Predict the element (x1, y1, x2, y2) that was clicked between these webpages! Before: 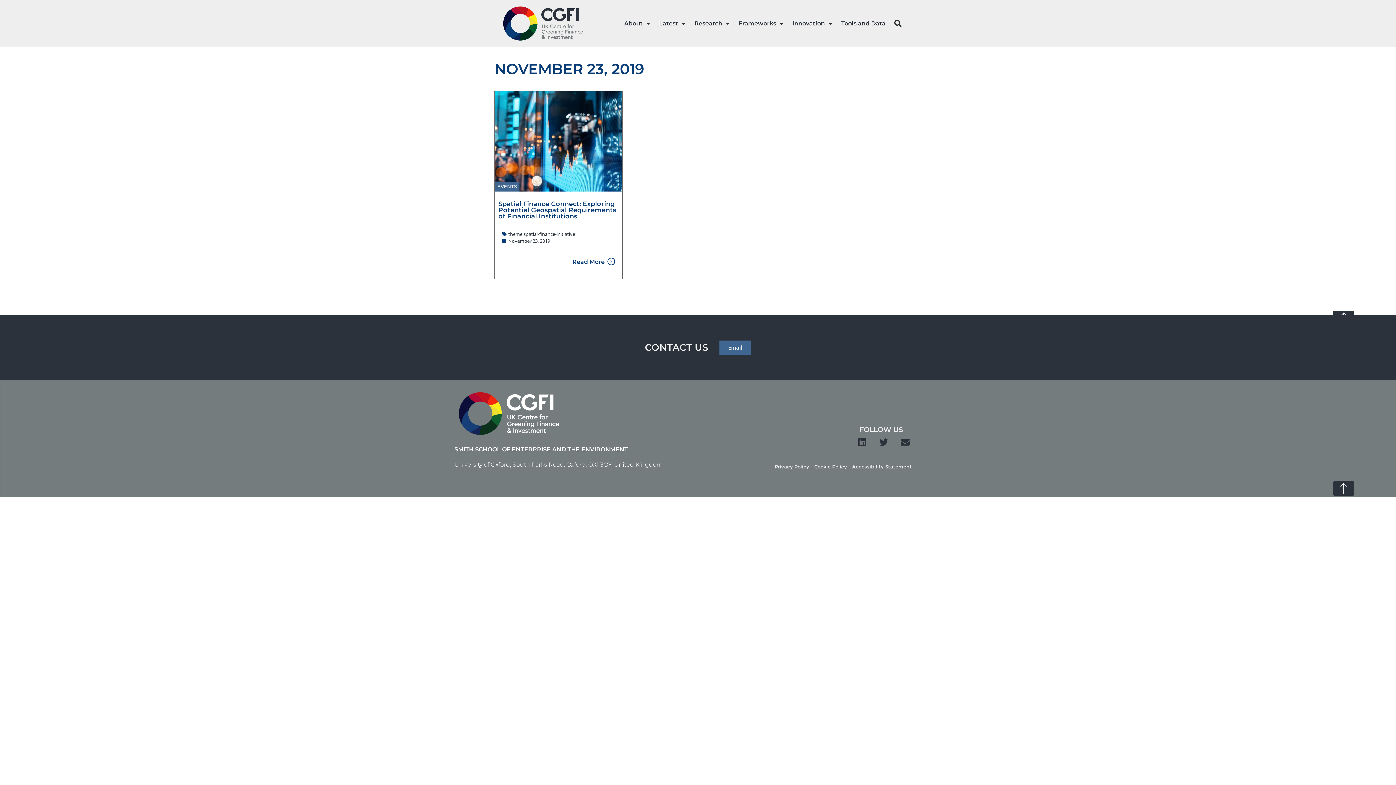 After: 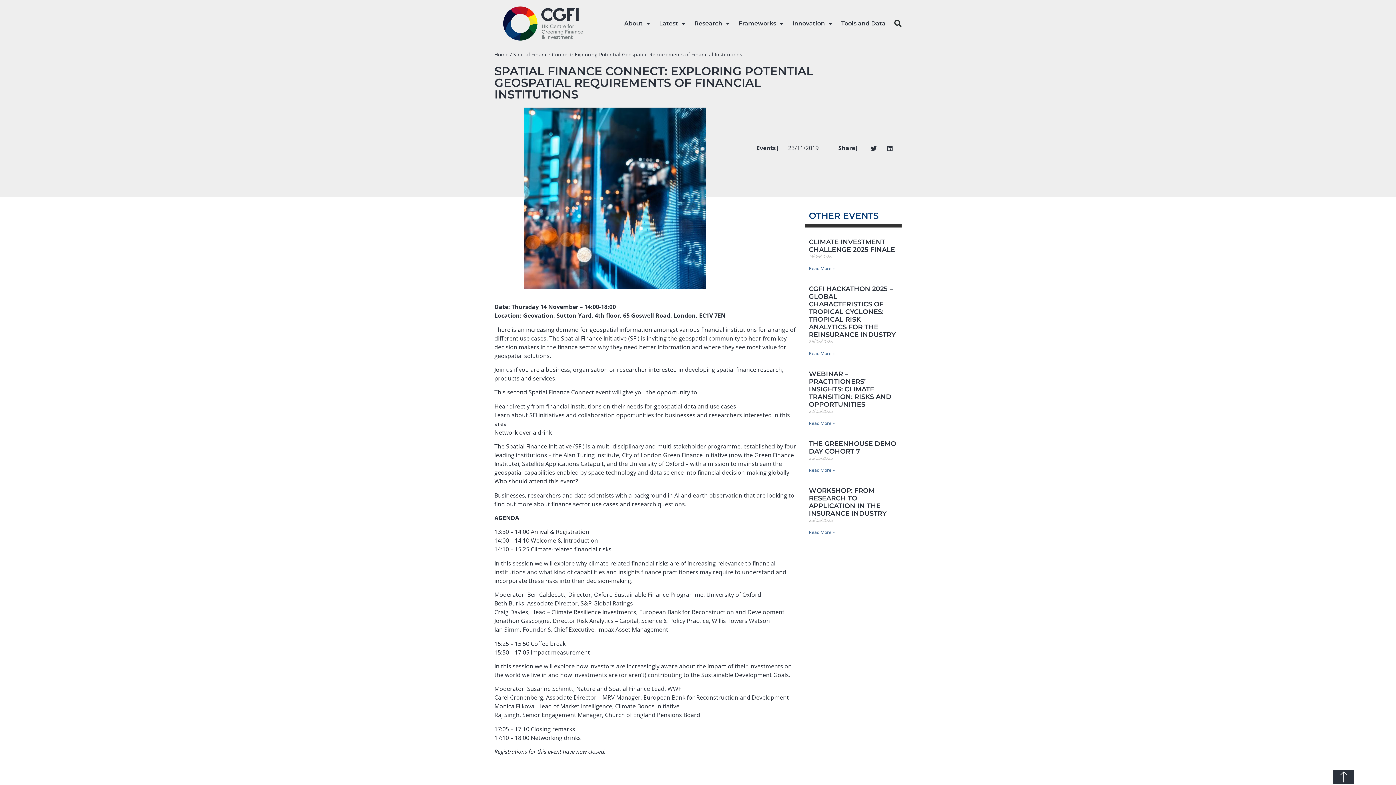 Action: label: Read More bbox: (607, 257, 615, 265)